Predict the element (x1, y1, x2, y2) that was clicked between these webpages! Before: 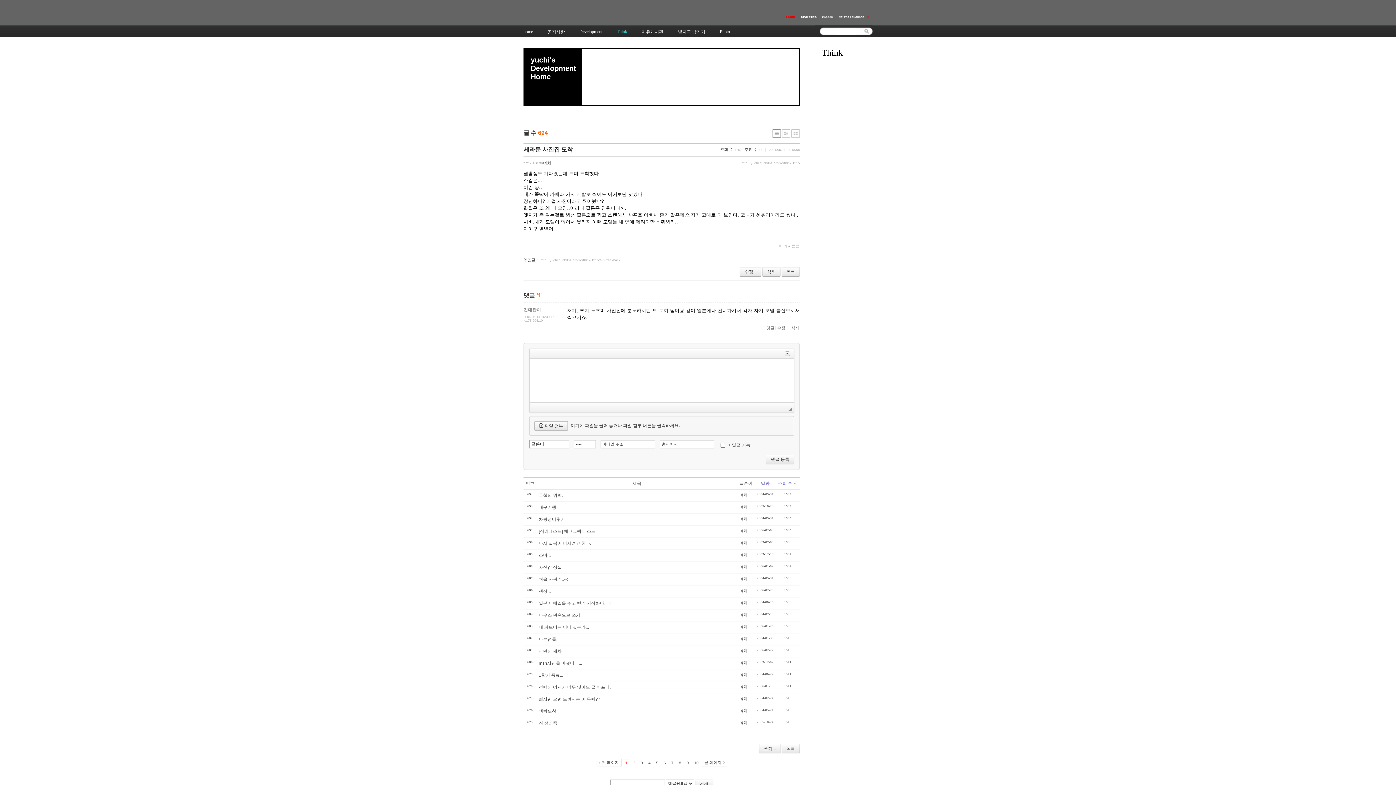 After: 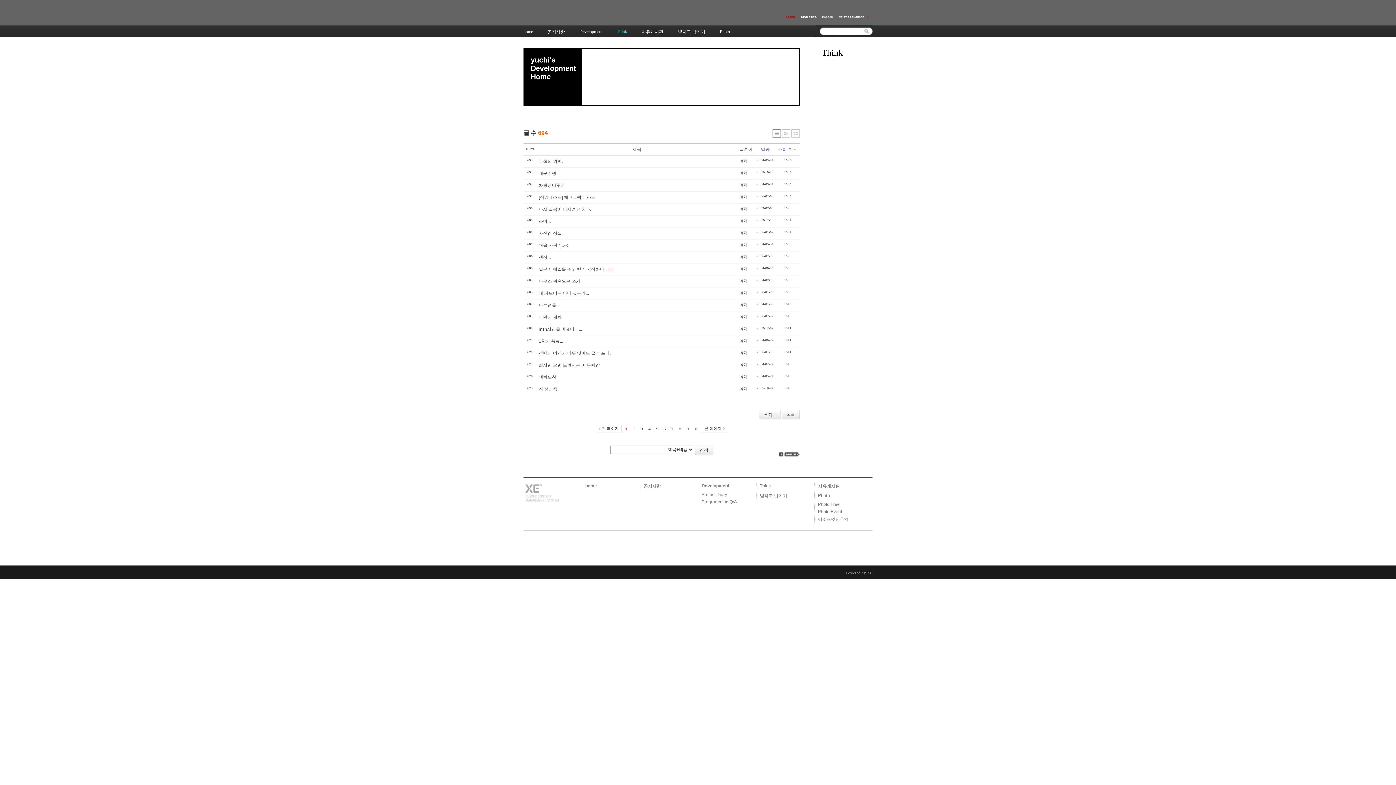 Action: bbox: (772, 129, 781, 137)